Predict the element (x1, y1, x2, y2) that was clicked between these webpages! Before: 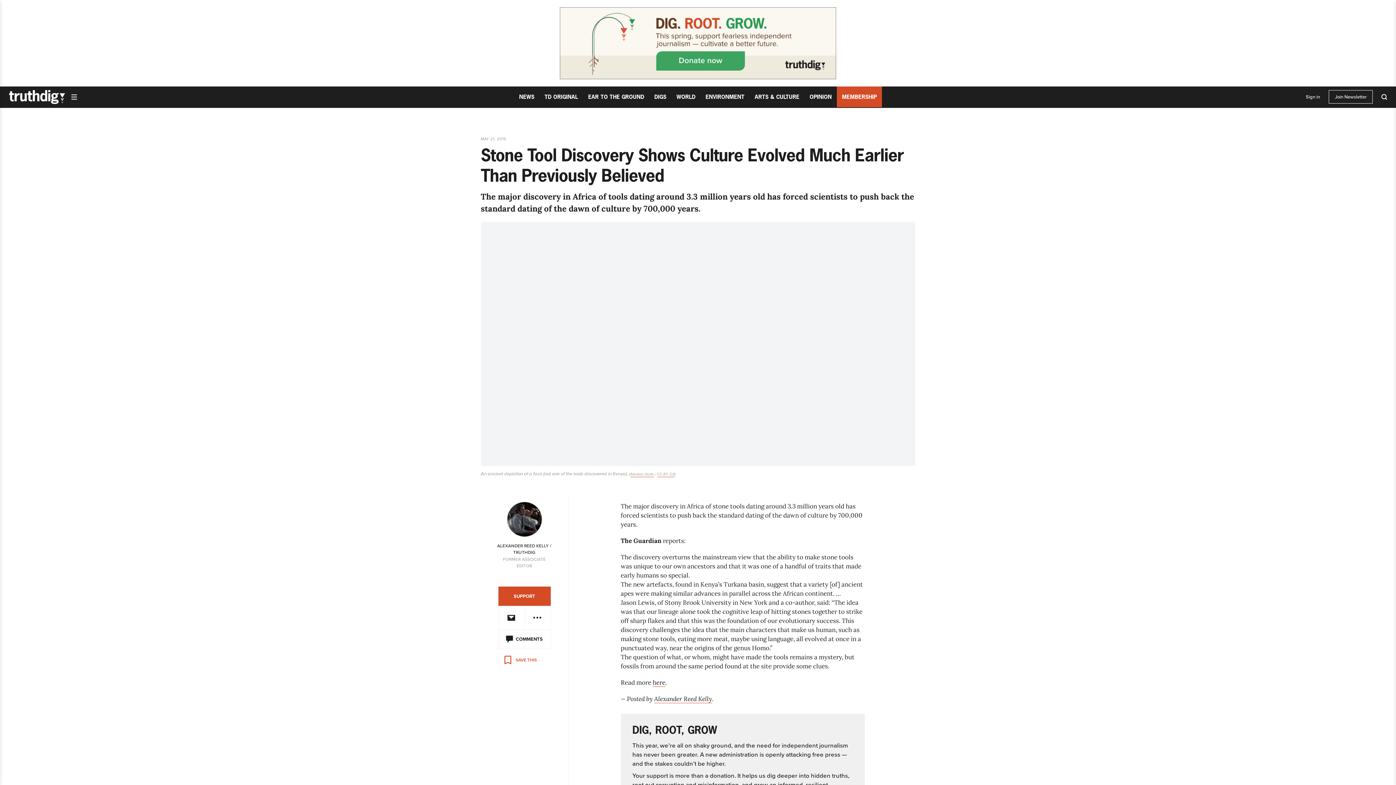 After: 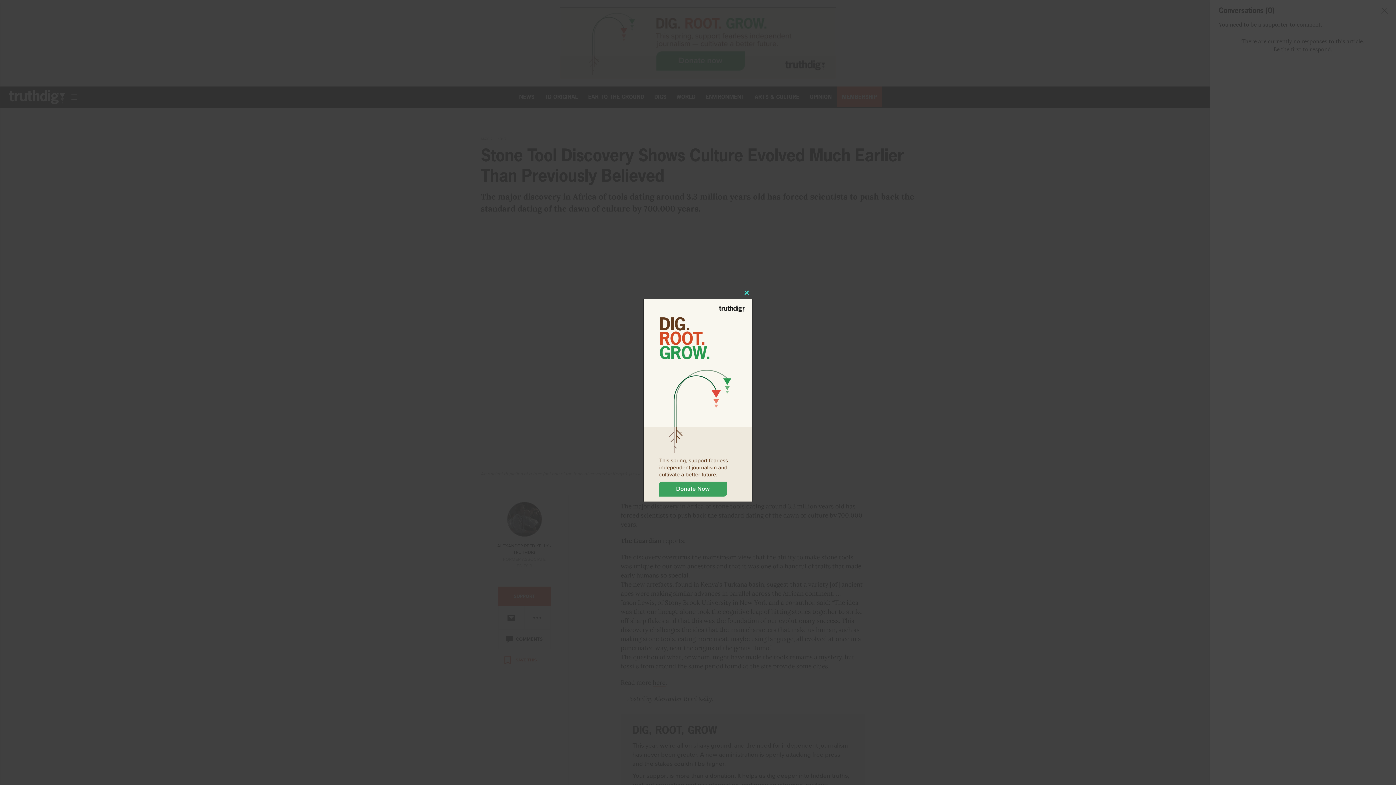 Action: bbox: (498, 630, 550, 649) label: COMMENTS